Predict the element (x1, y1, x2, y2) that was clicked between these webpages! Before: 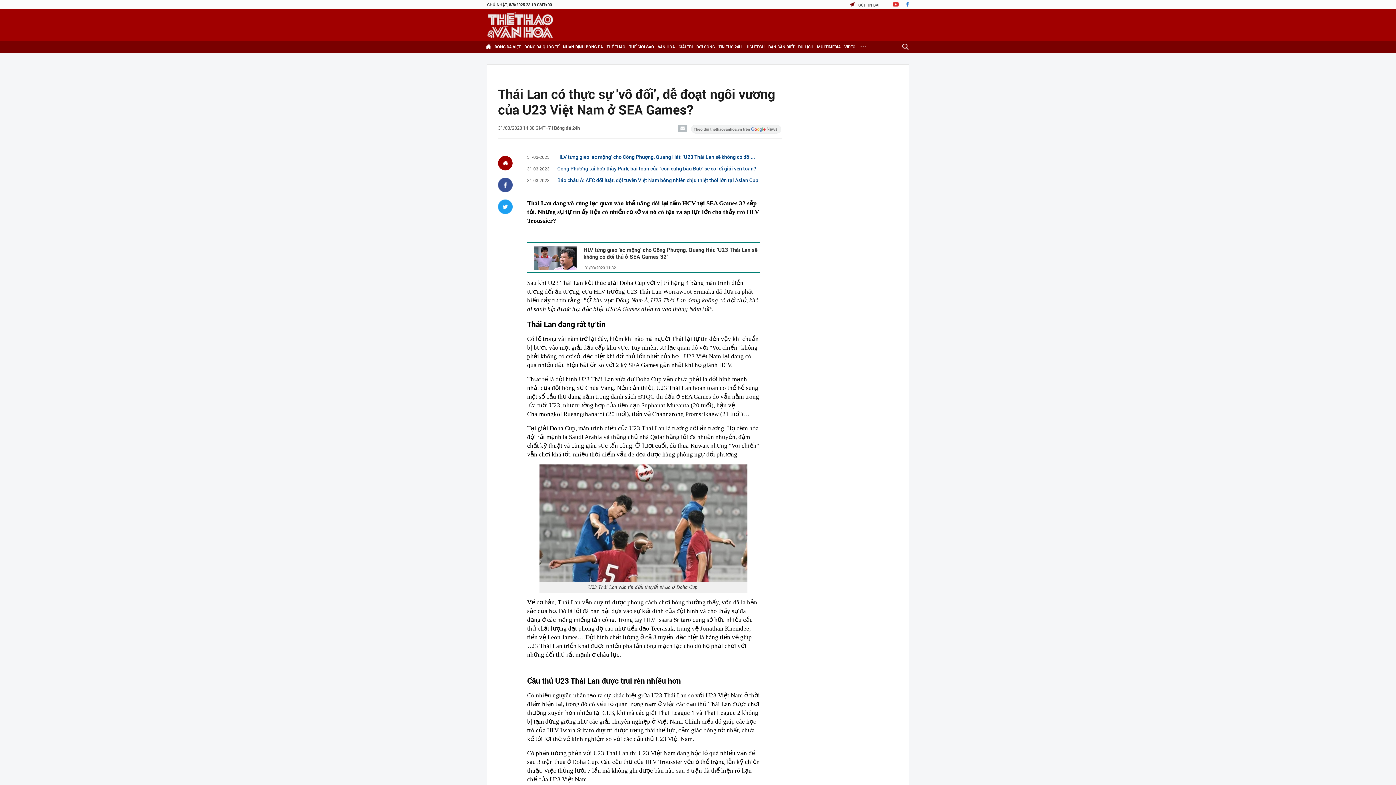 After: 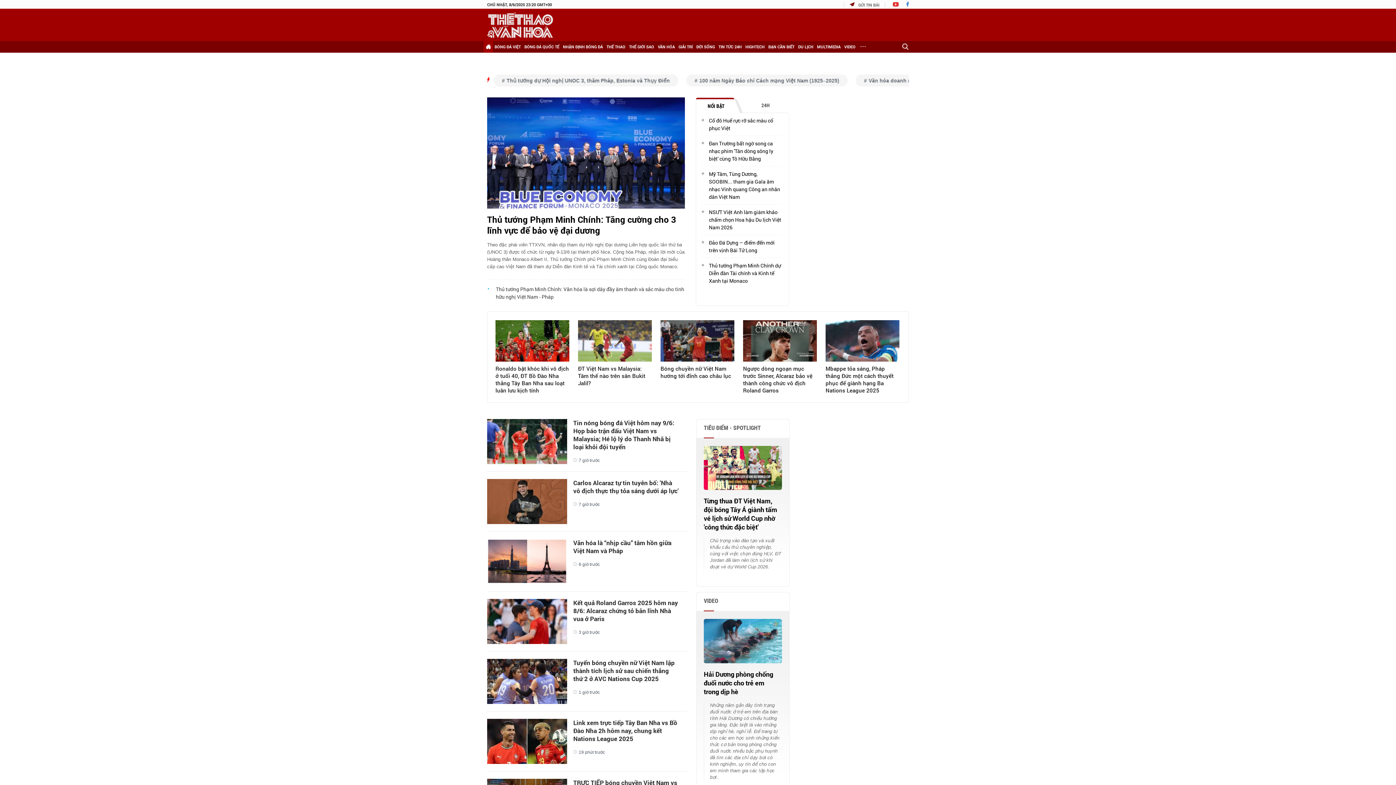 Action: bbox: (487, 12, 553, 37)